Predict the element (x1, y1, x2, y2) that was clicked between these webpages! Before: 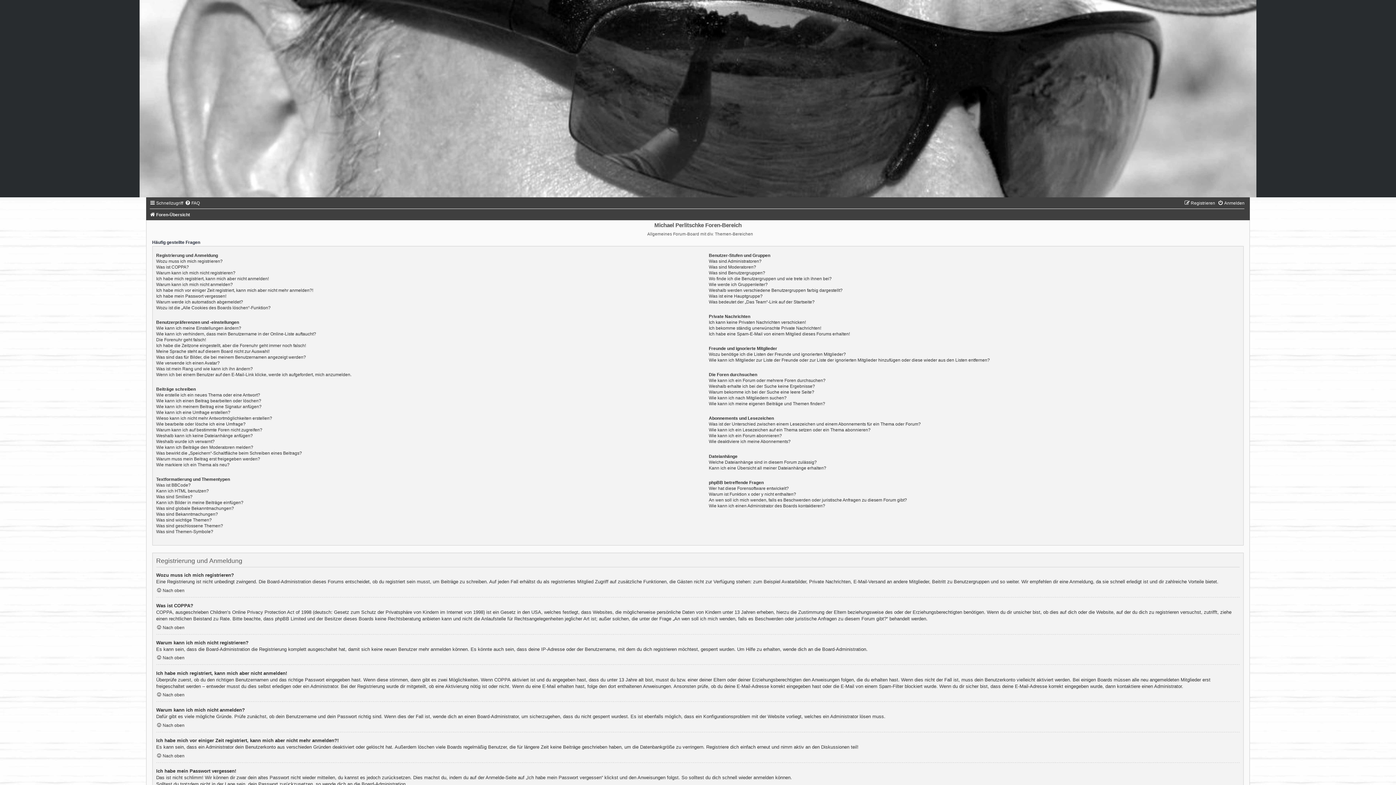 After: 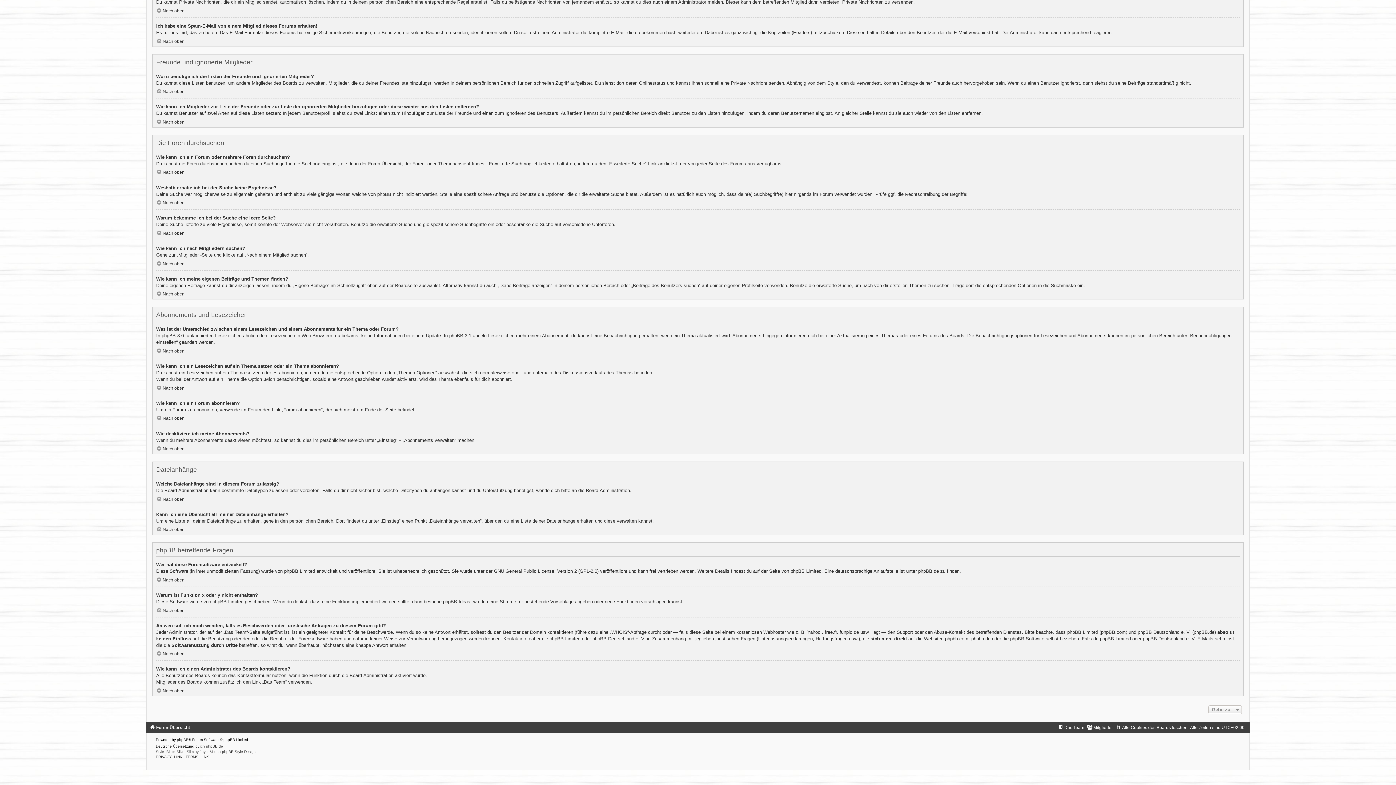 Action: bbox: (709, 439, 790, 444) label: Wie deaktiviere ich meine Abonnements?